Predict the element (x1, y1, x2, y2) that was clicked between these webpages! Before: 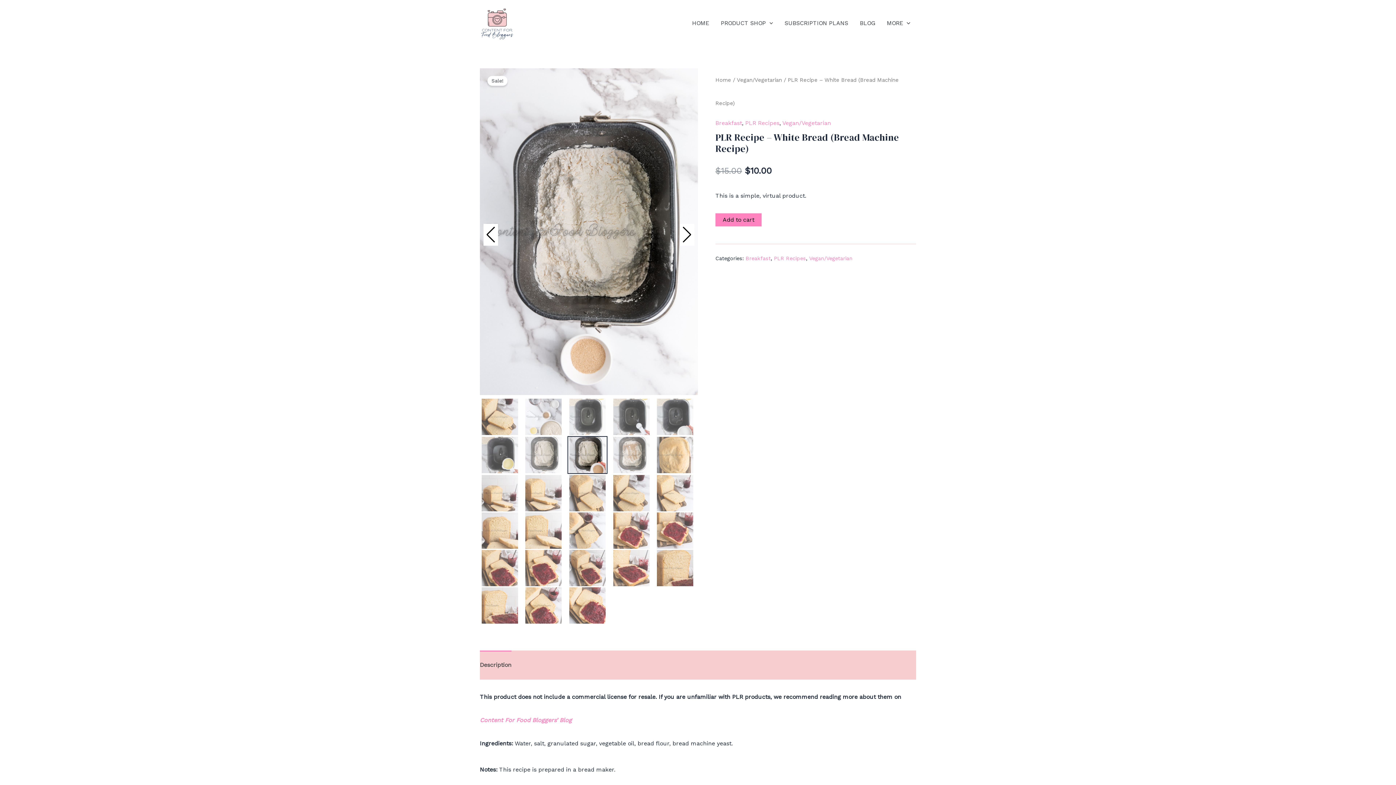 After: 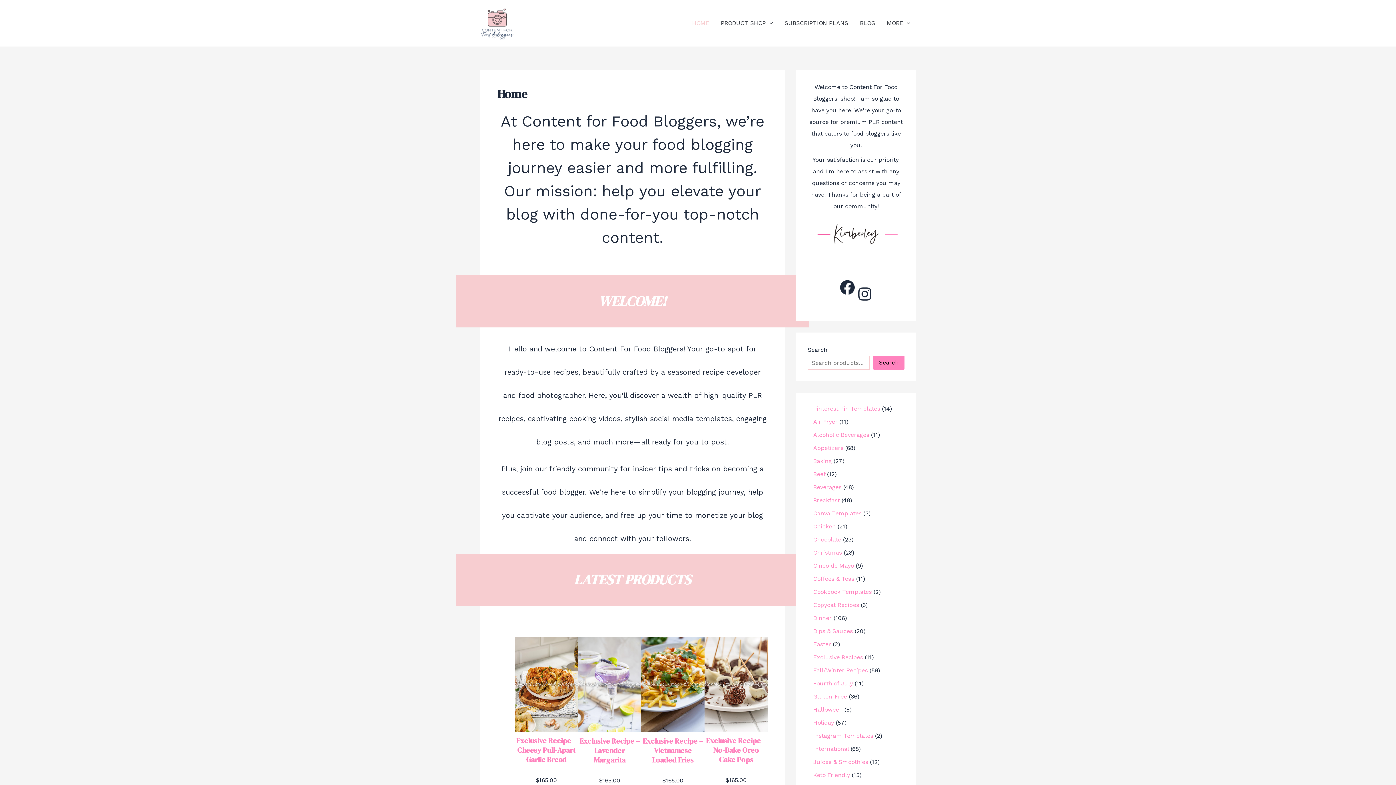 Action: bbox: (480, 19, 514, 26)